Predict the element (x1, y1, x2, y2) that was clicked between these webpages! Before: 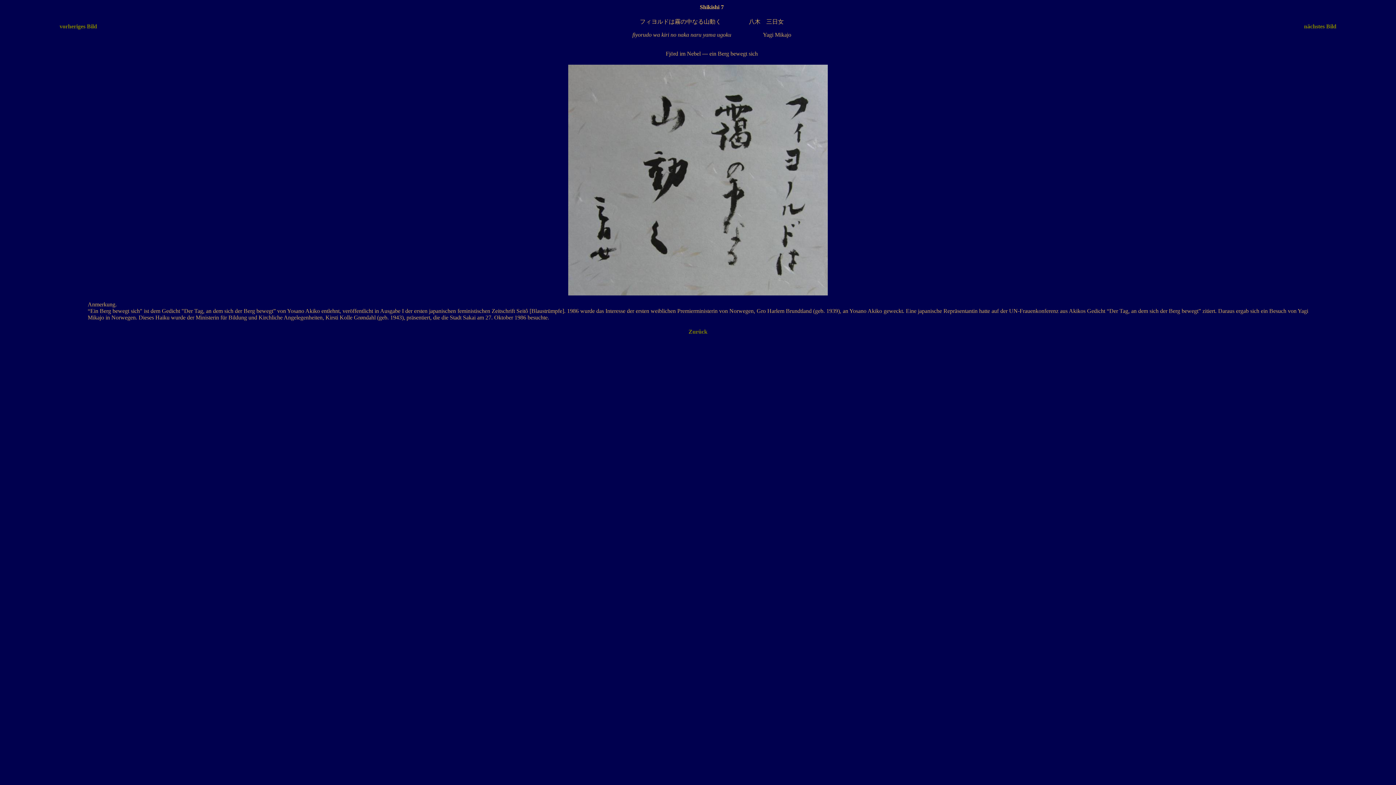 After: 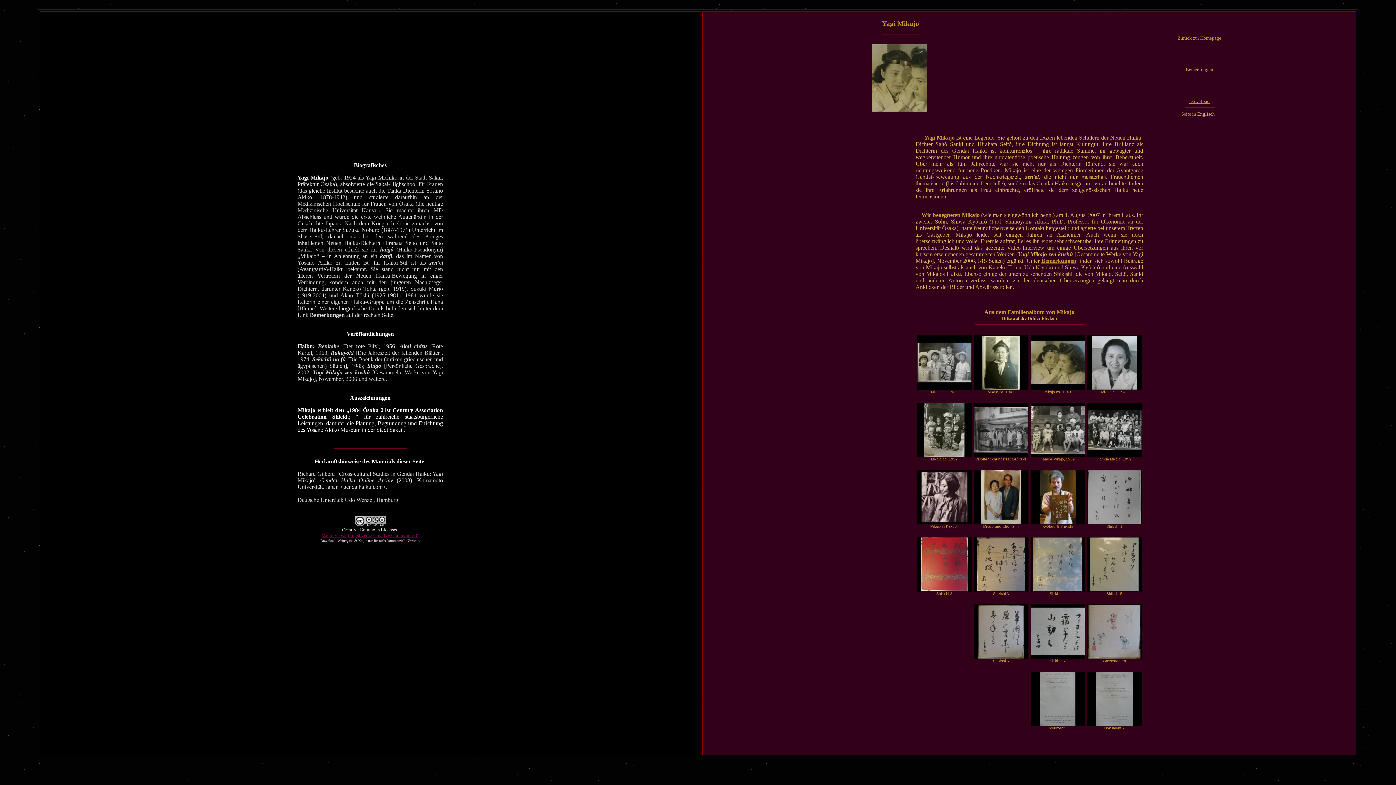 Action: label: Zurück bbox: (688, 328, 707, 335)